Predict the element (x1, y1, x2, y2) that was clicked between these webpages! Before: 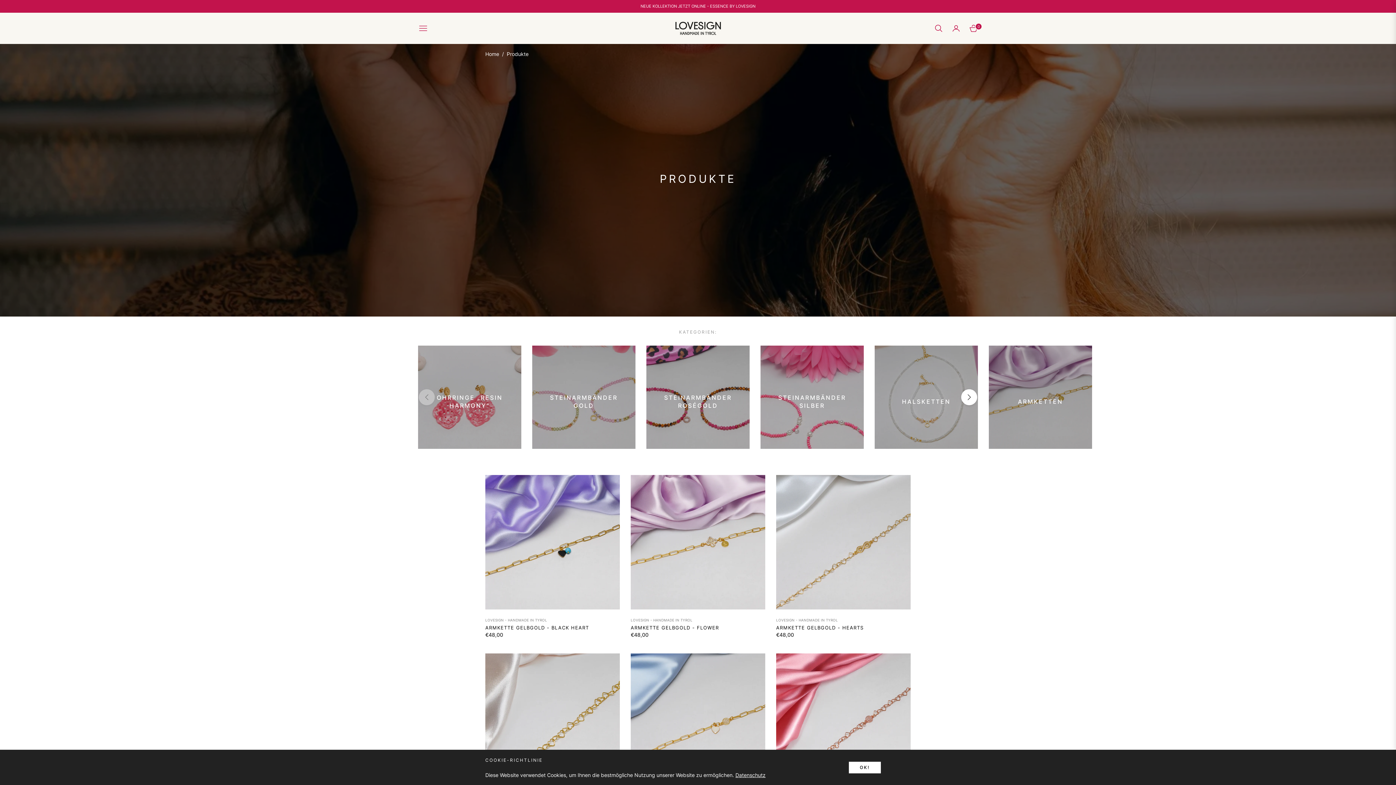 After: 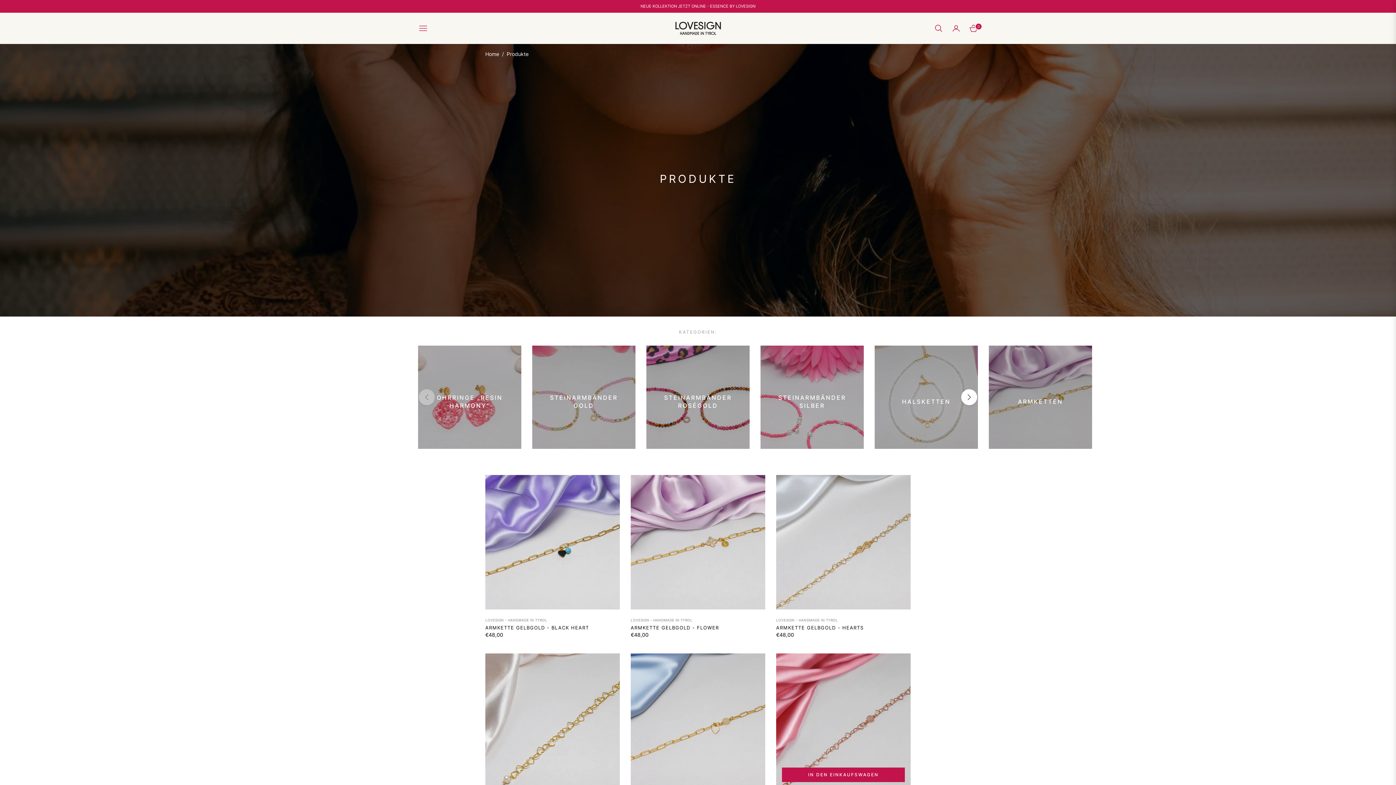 Action: bbox: (849, 762, 881, 773) label: OK!